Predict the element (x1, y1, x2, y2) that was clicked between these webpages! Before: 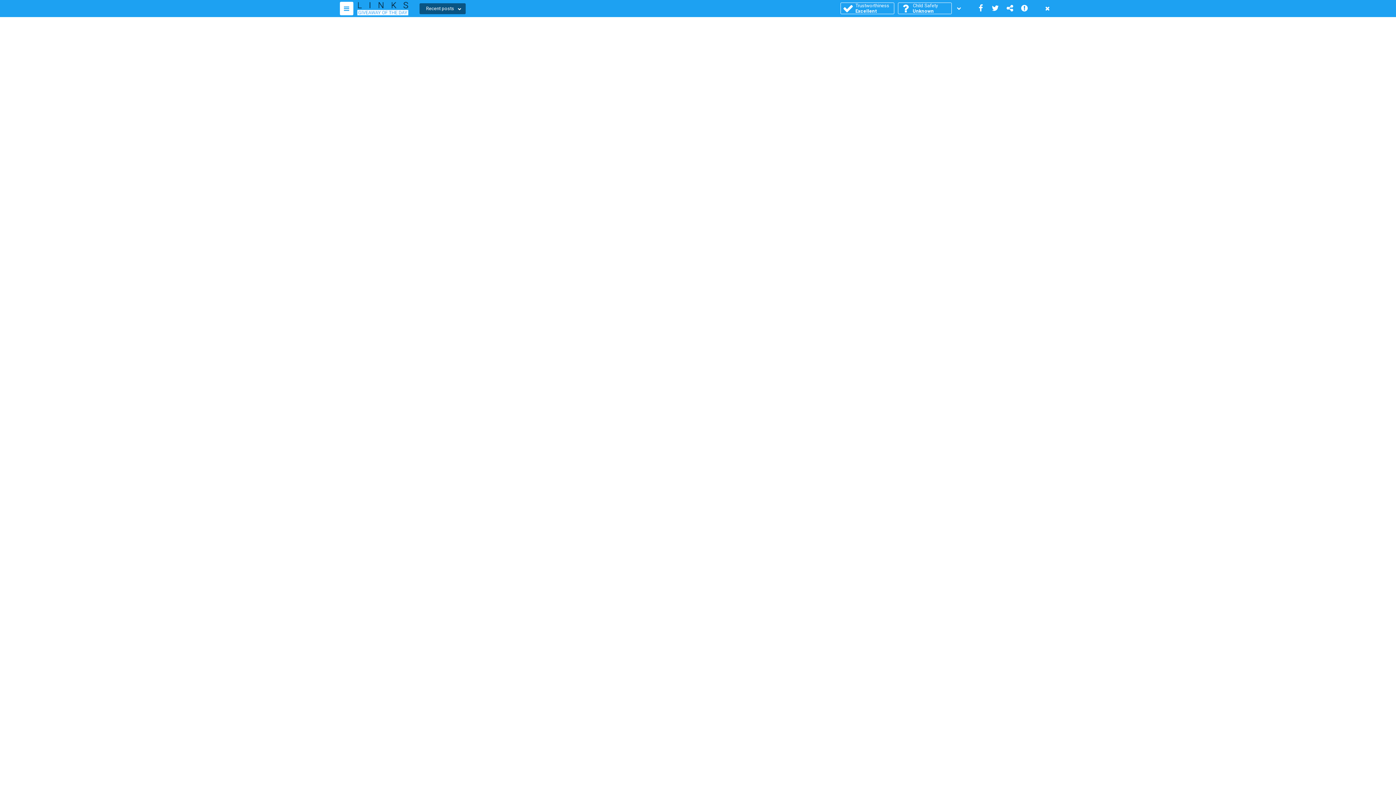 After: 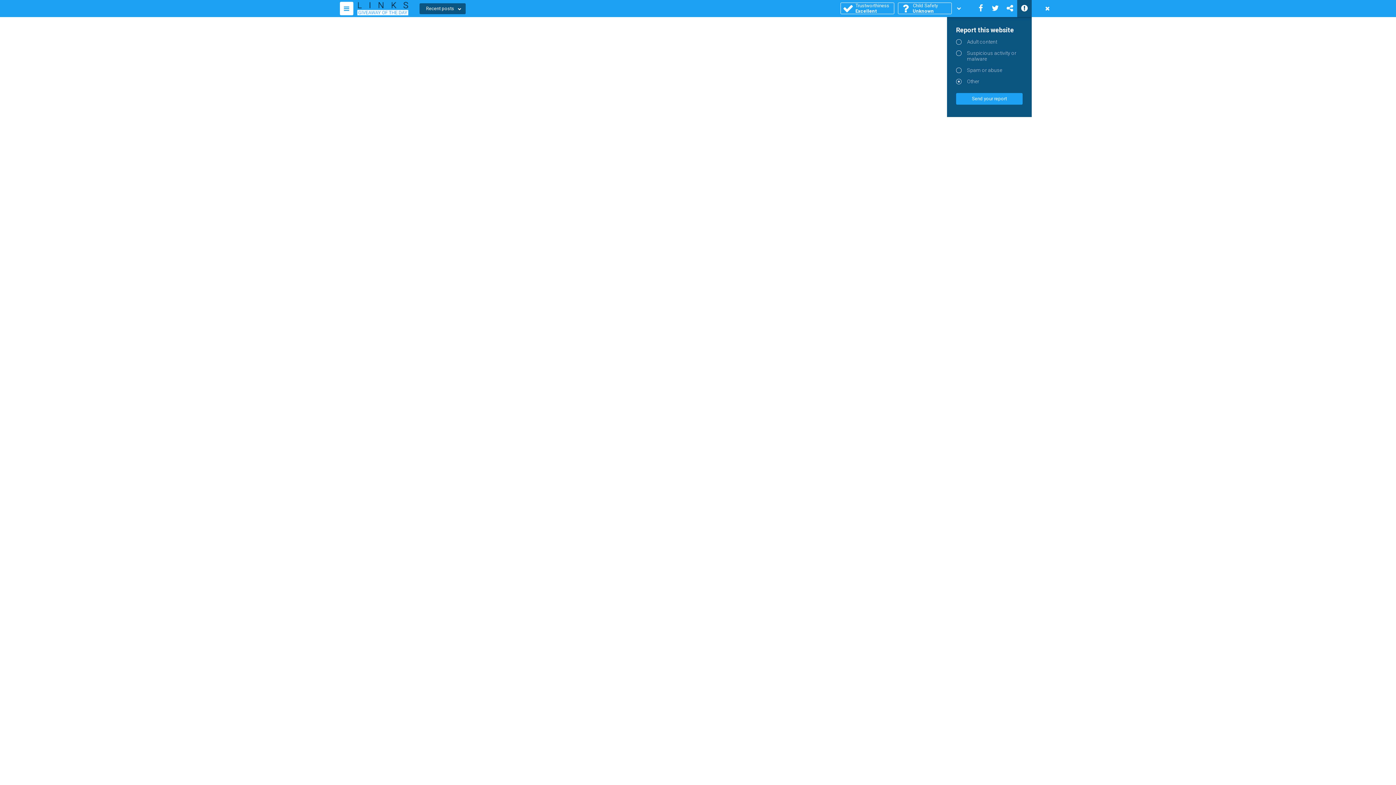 Action: bbox: (1017, 0, 1032, 17)